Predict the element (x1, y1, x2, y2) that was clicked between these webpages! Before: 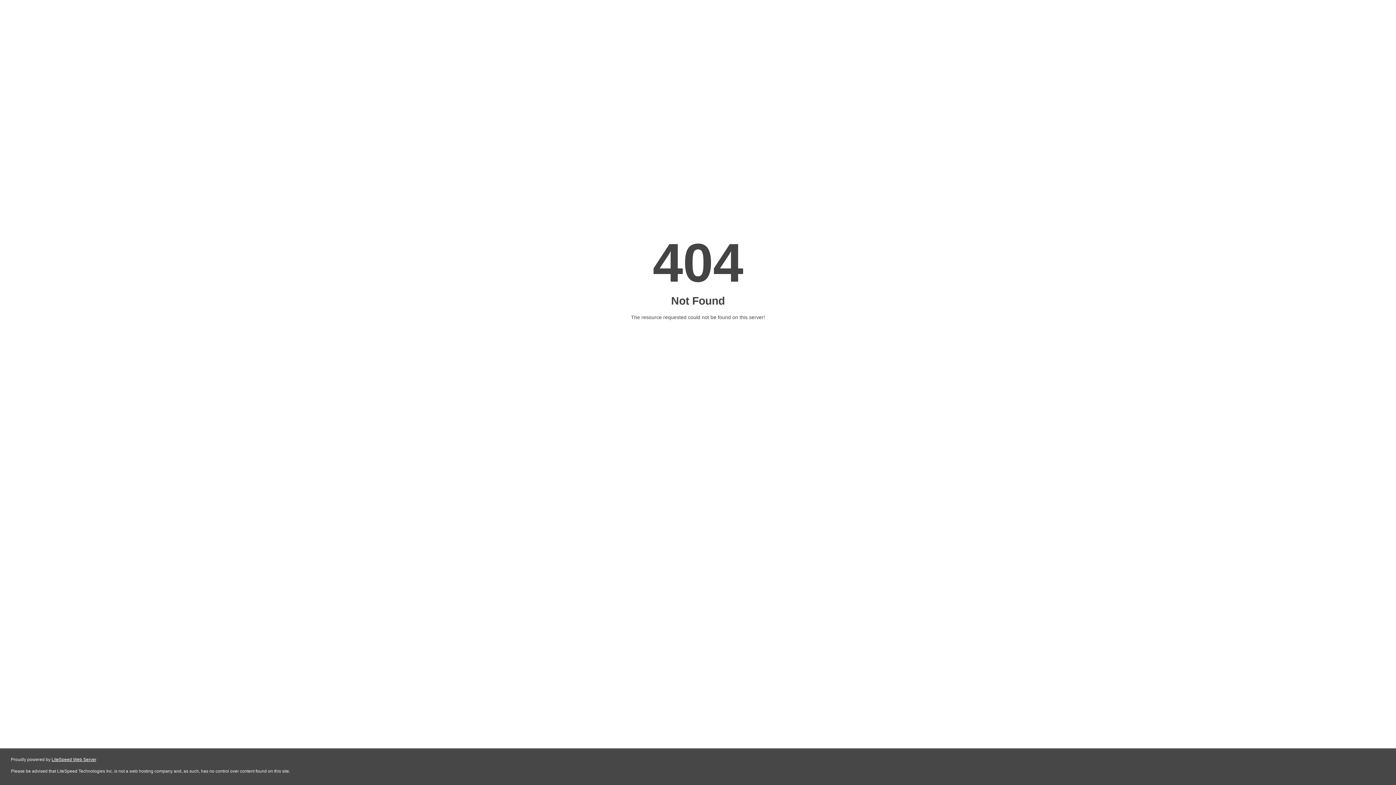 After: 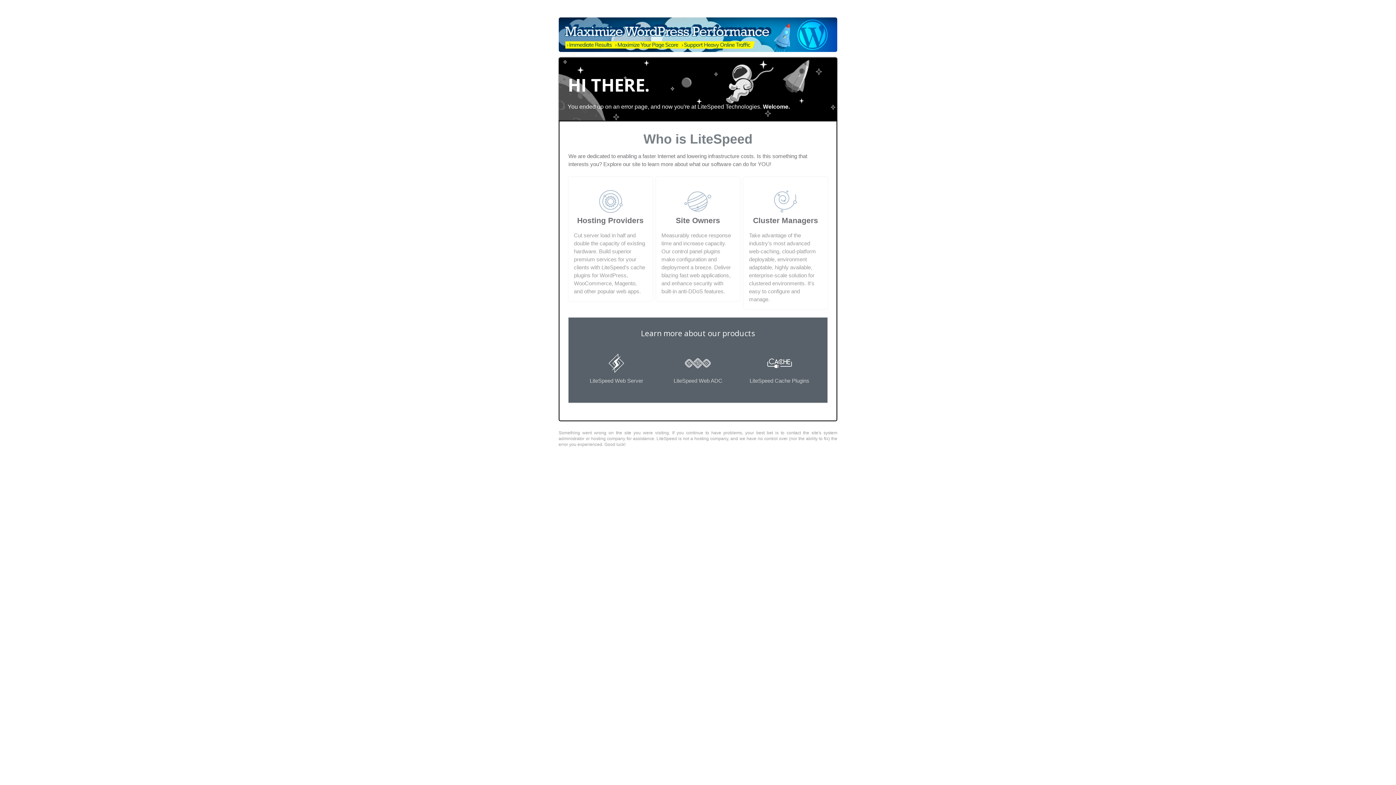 Action: label: LiteSpeed Web Server bbox: (51, 757, 96, 762)